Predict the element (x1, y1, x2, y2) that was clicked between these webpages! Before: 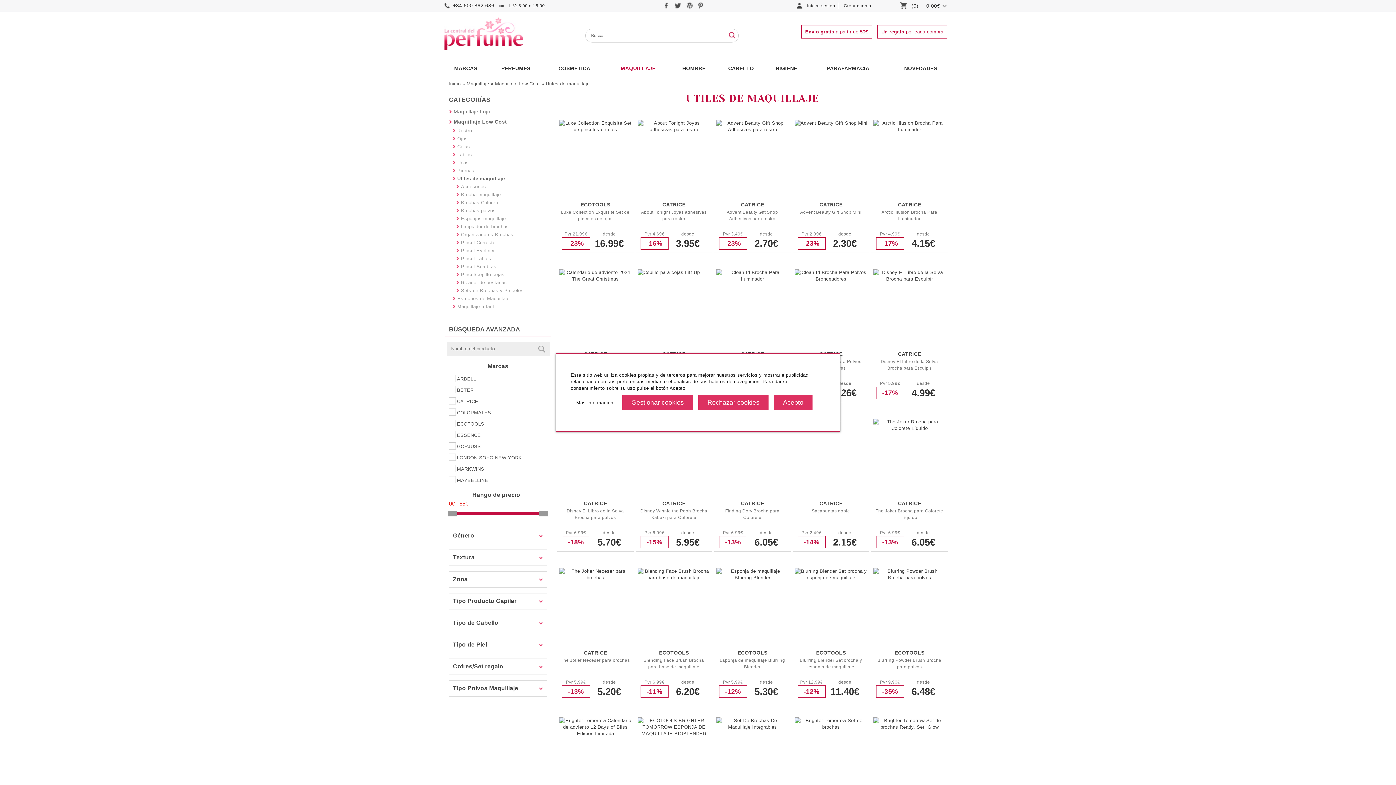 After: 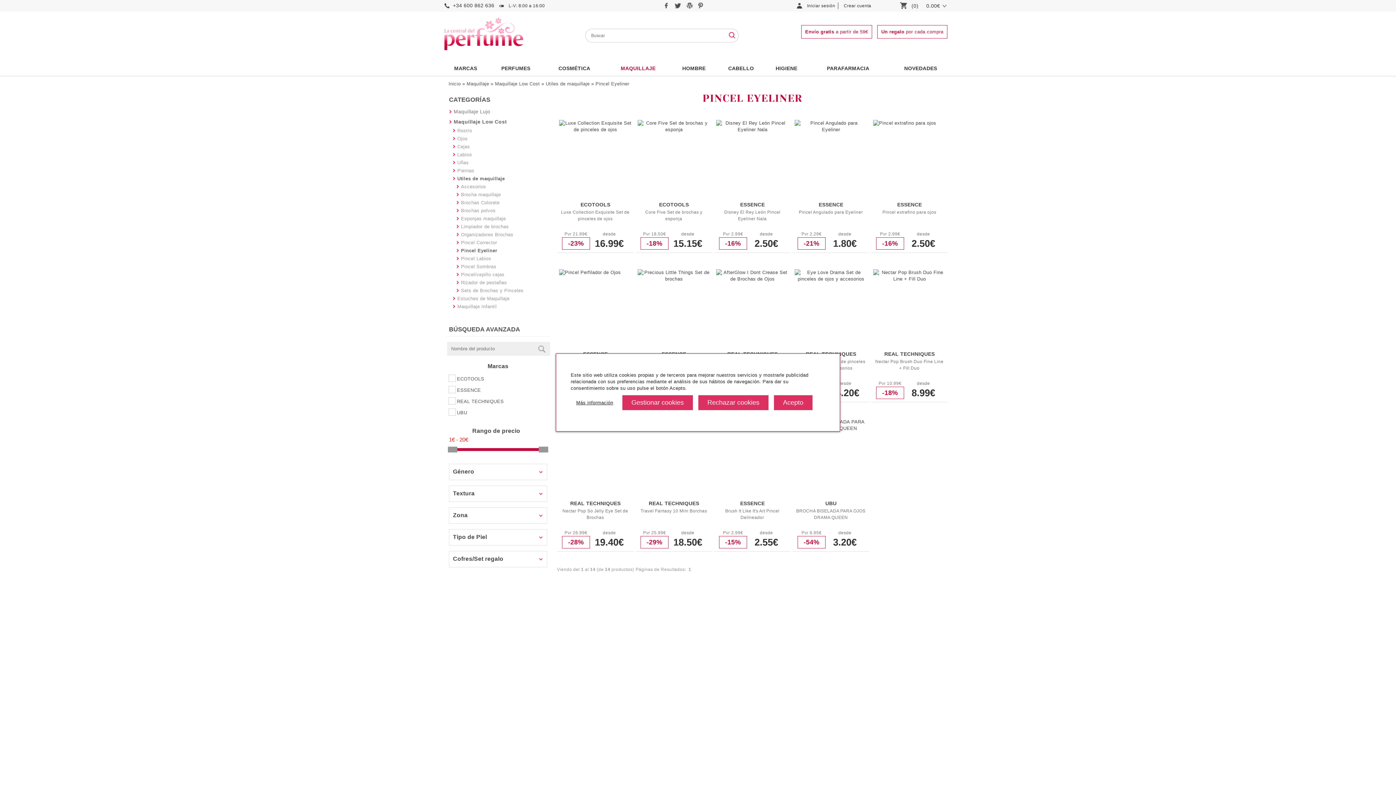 Action: bbox: (461, 248, 494, 253) label: Pincel Eyeliner